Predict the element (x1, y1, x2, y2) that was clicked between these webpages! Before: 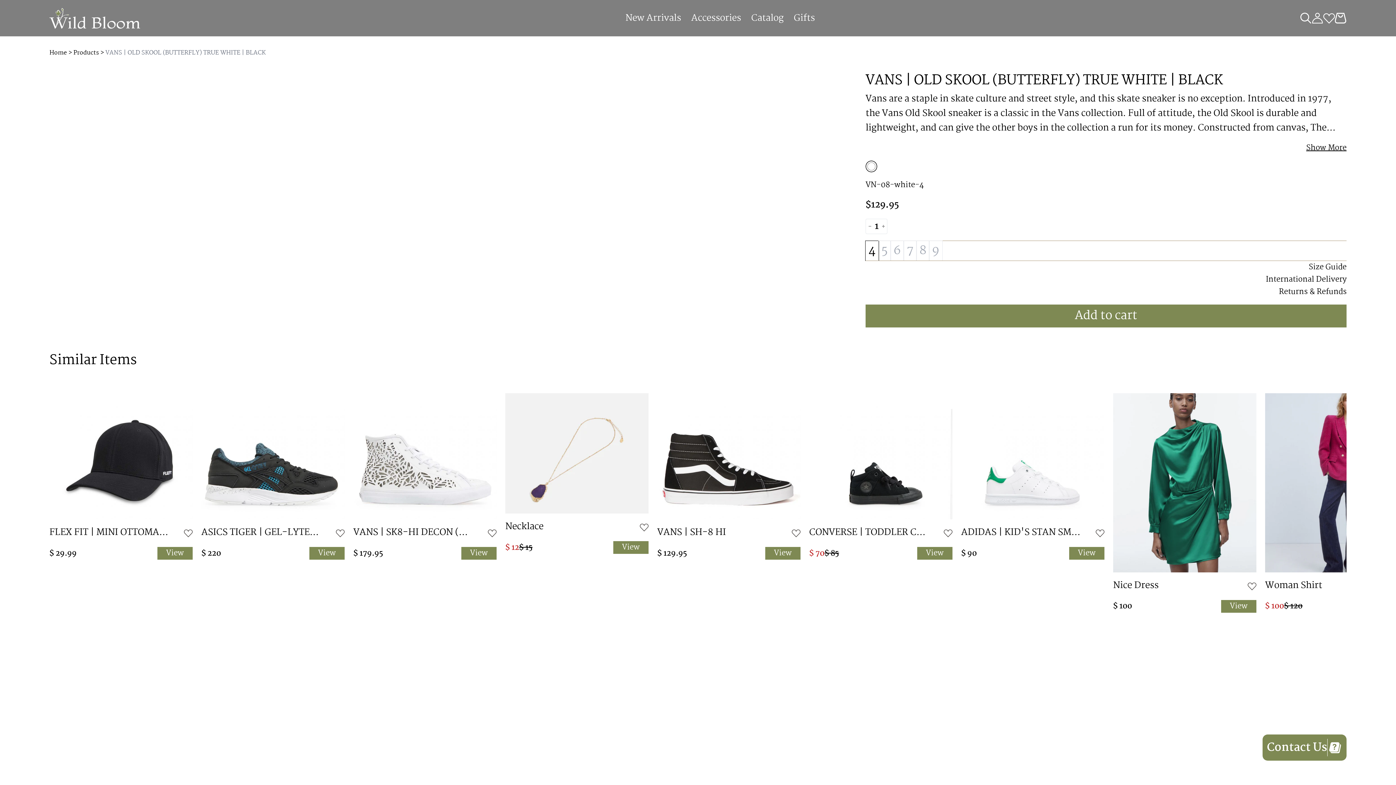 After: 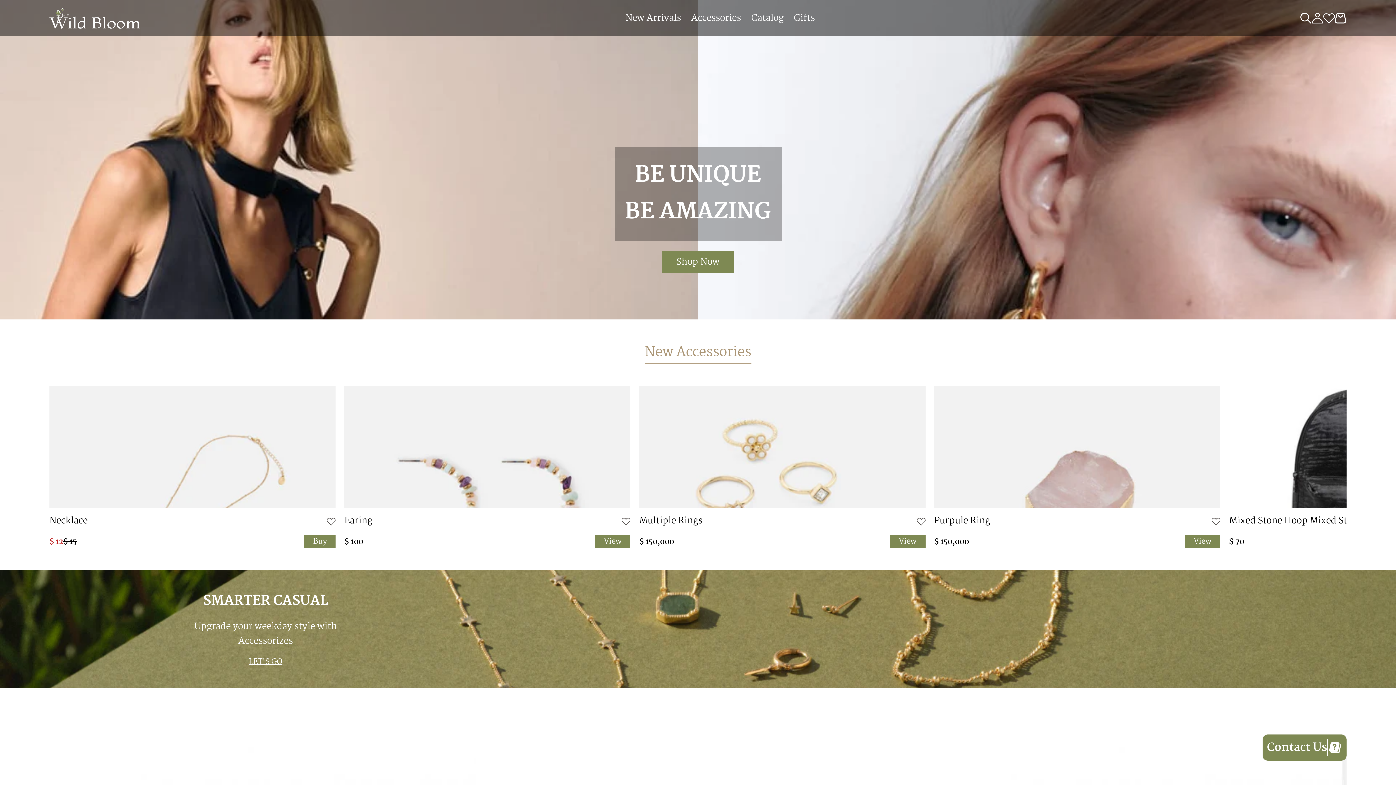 Action: label: Home bbox: (49, 48, 66, 57)